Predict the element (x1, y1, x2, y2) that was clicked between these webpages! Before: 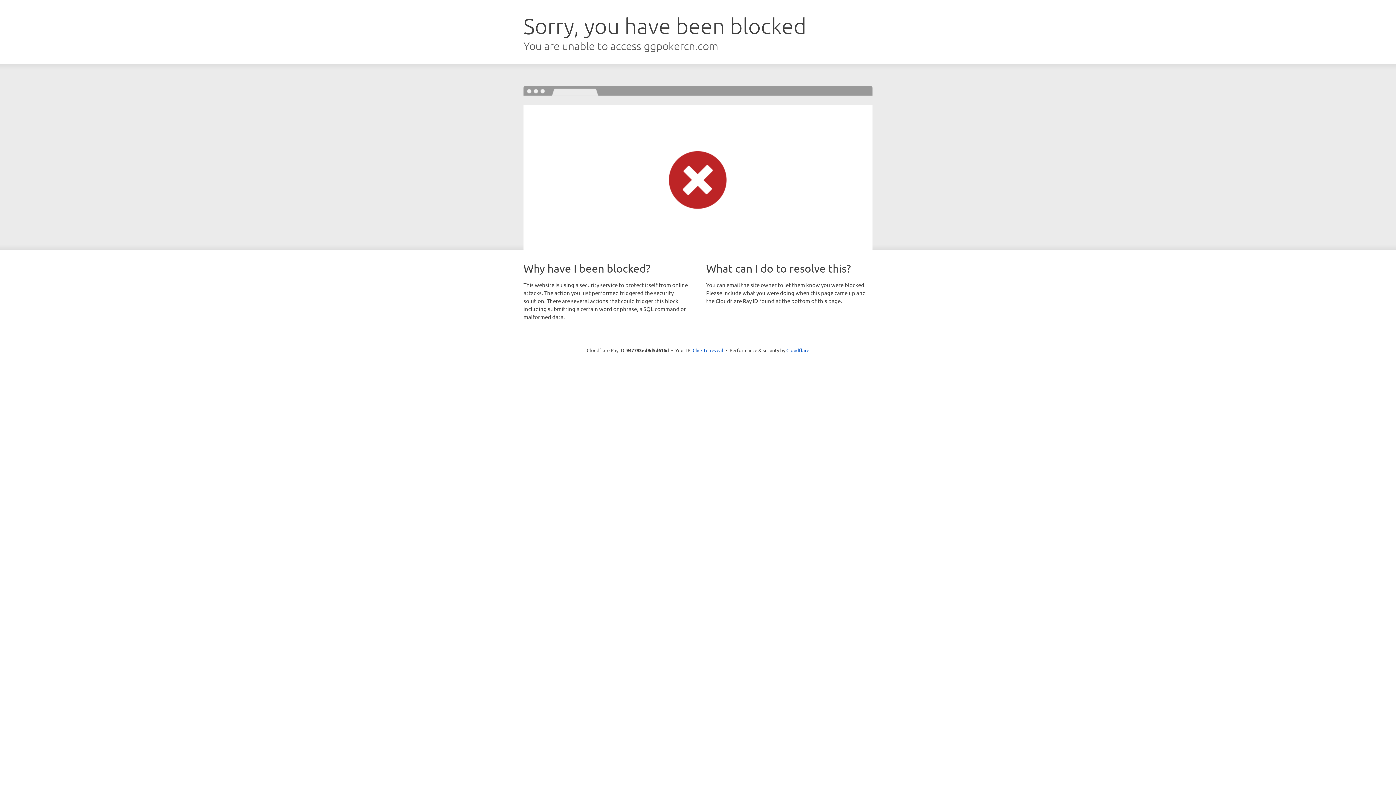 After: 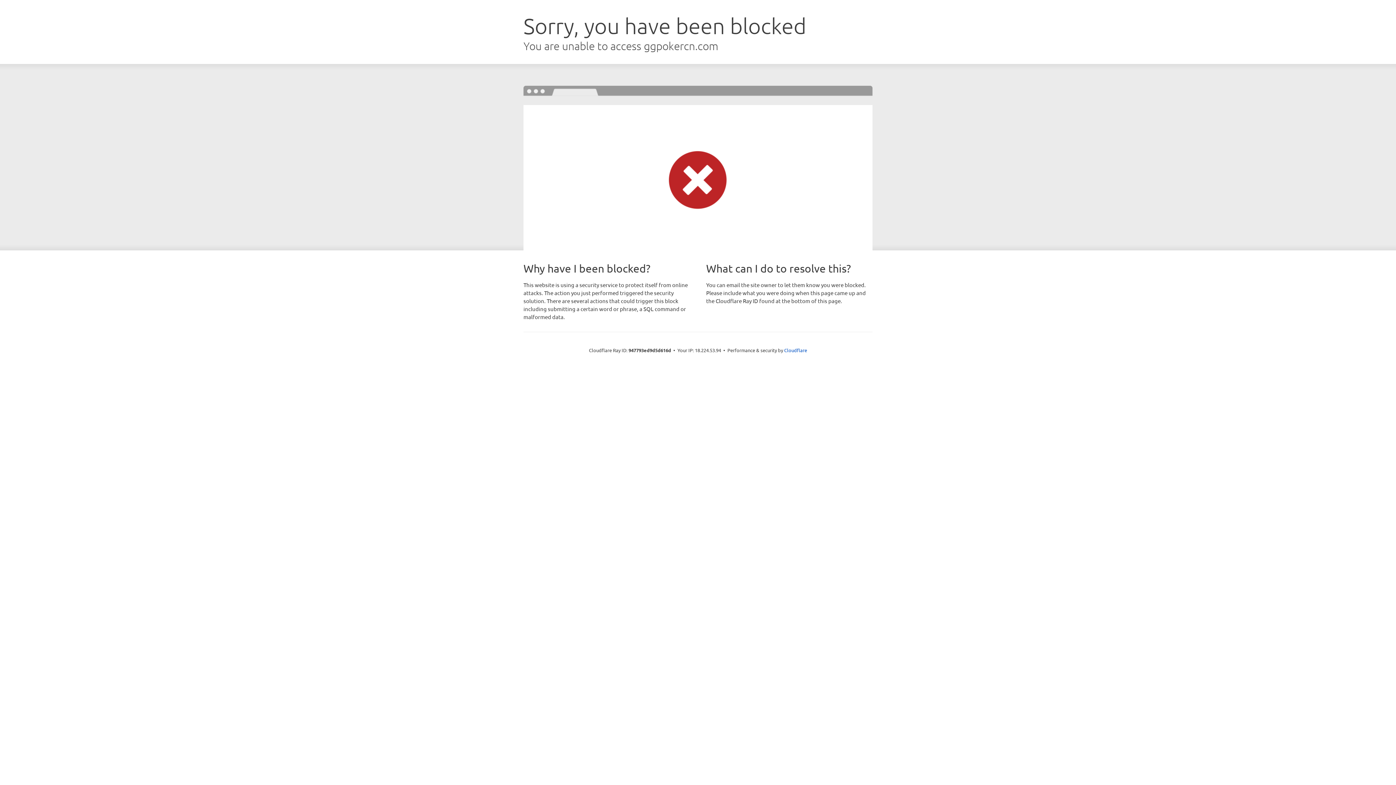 Action: bbox: (692, 346, 723, 353) label: Click to reveal